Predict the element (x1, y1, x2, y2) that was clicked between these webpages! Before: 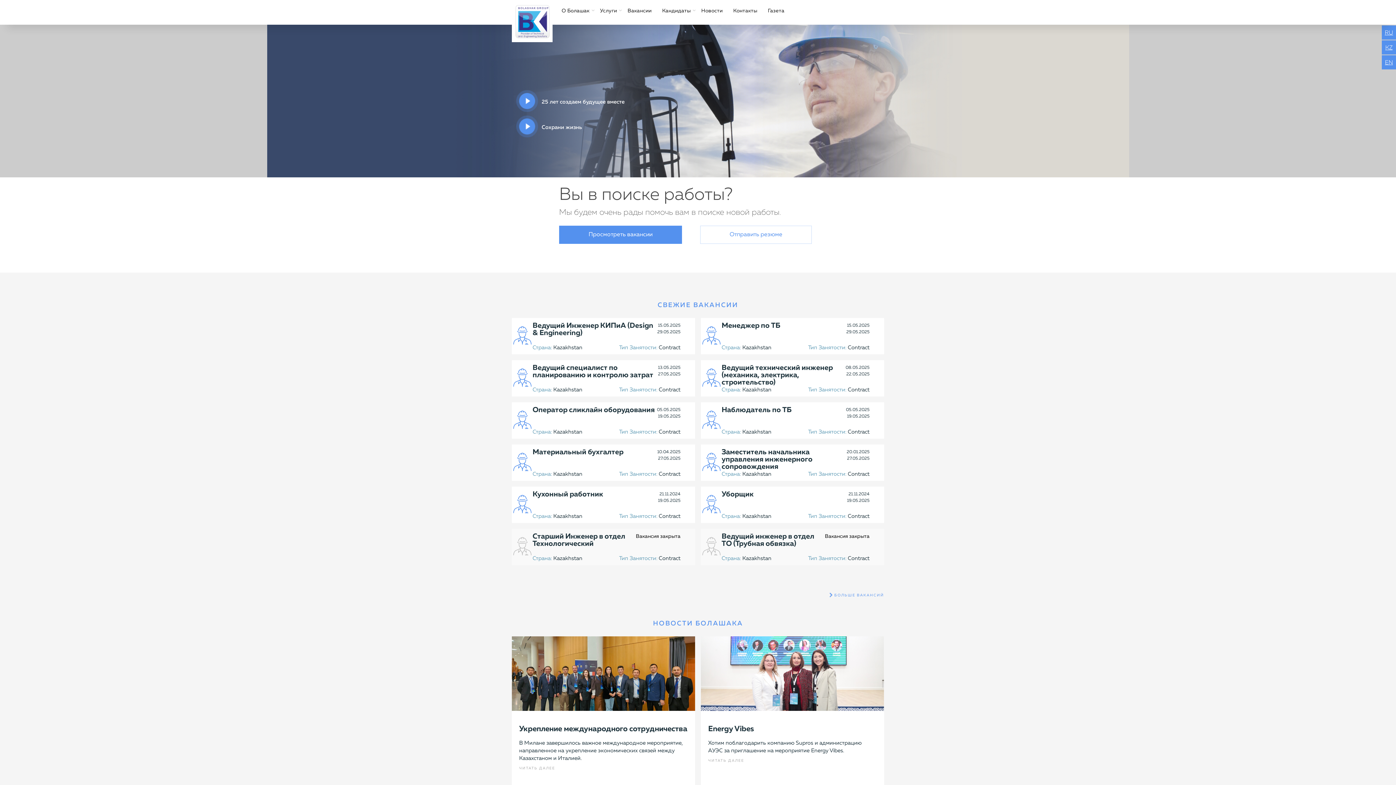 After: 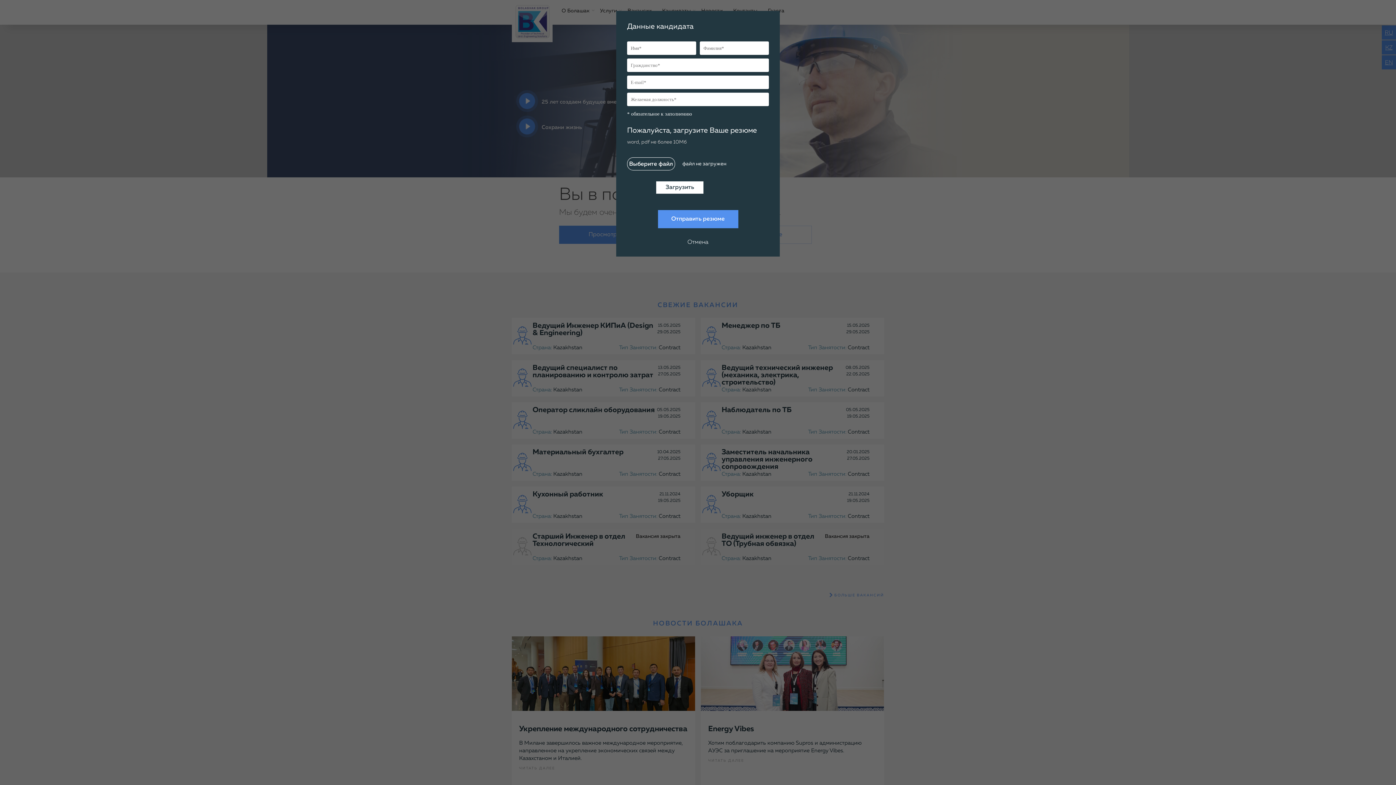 Action: bbox: (700, 225, 812, 243) label: Отправить резюме